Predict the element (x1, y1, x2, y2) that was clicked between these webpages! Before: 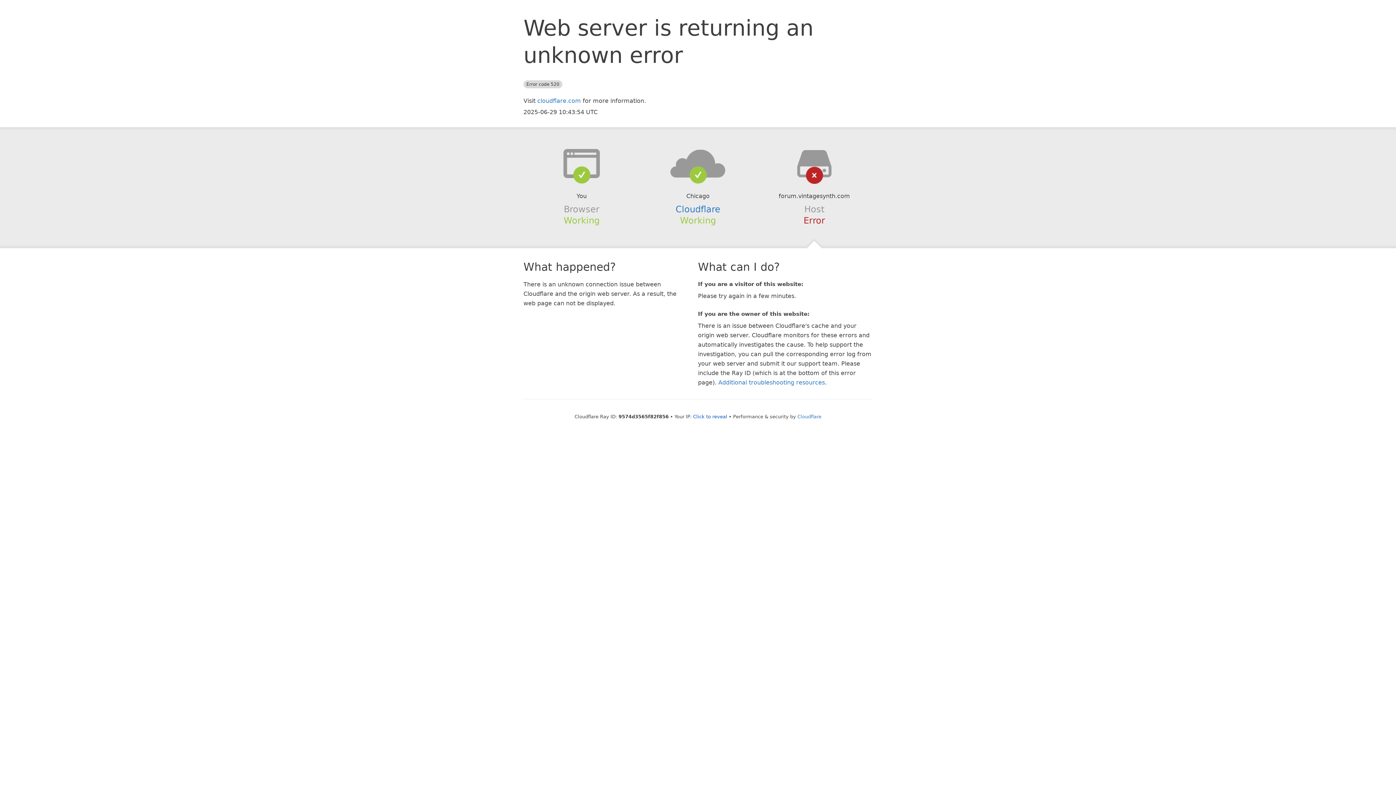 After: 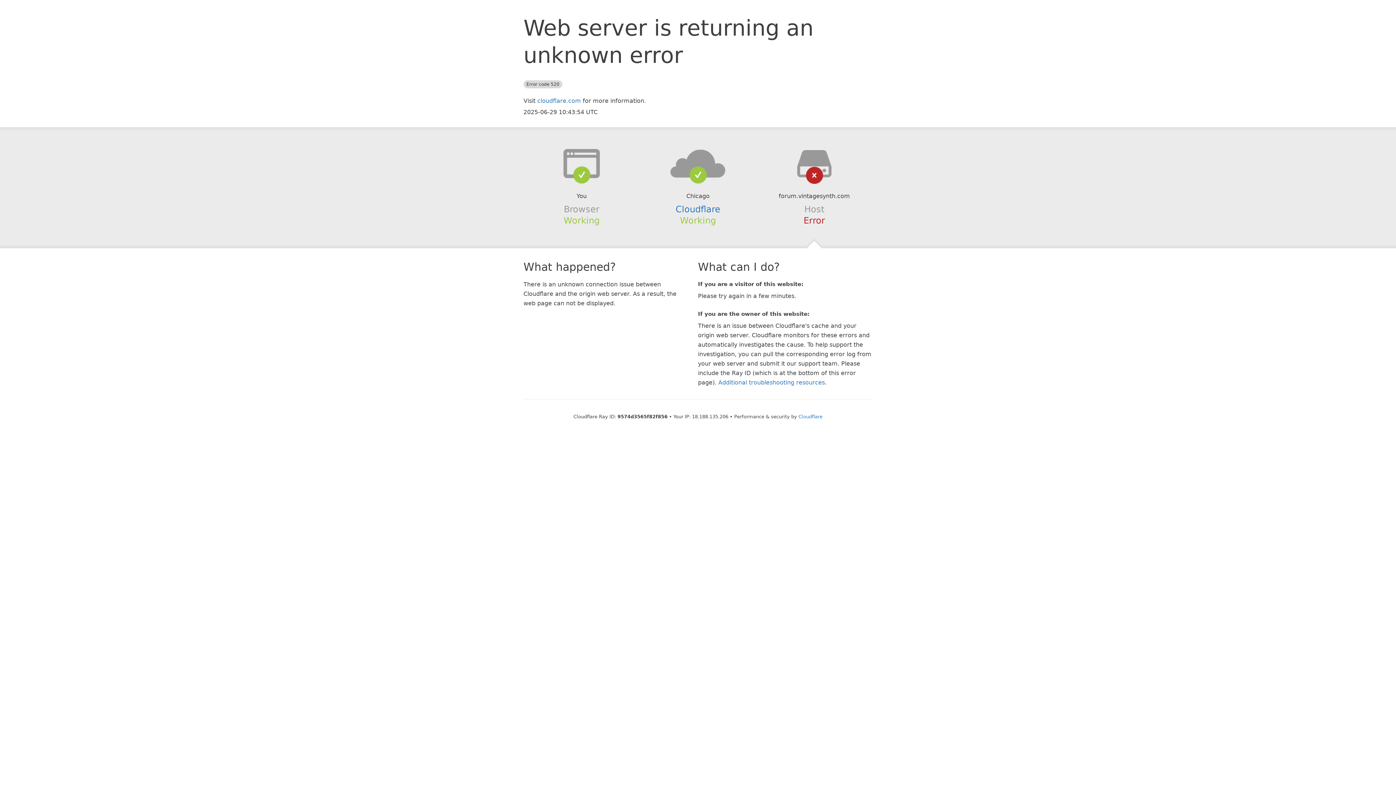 Action: bbox: (693, 414, 727, 419) label: Click to reveal